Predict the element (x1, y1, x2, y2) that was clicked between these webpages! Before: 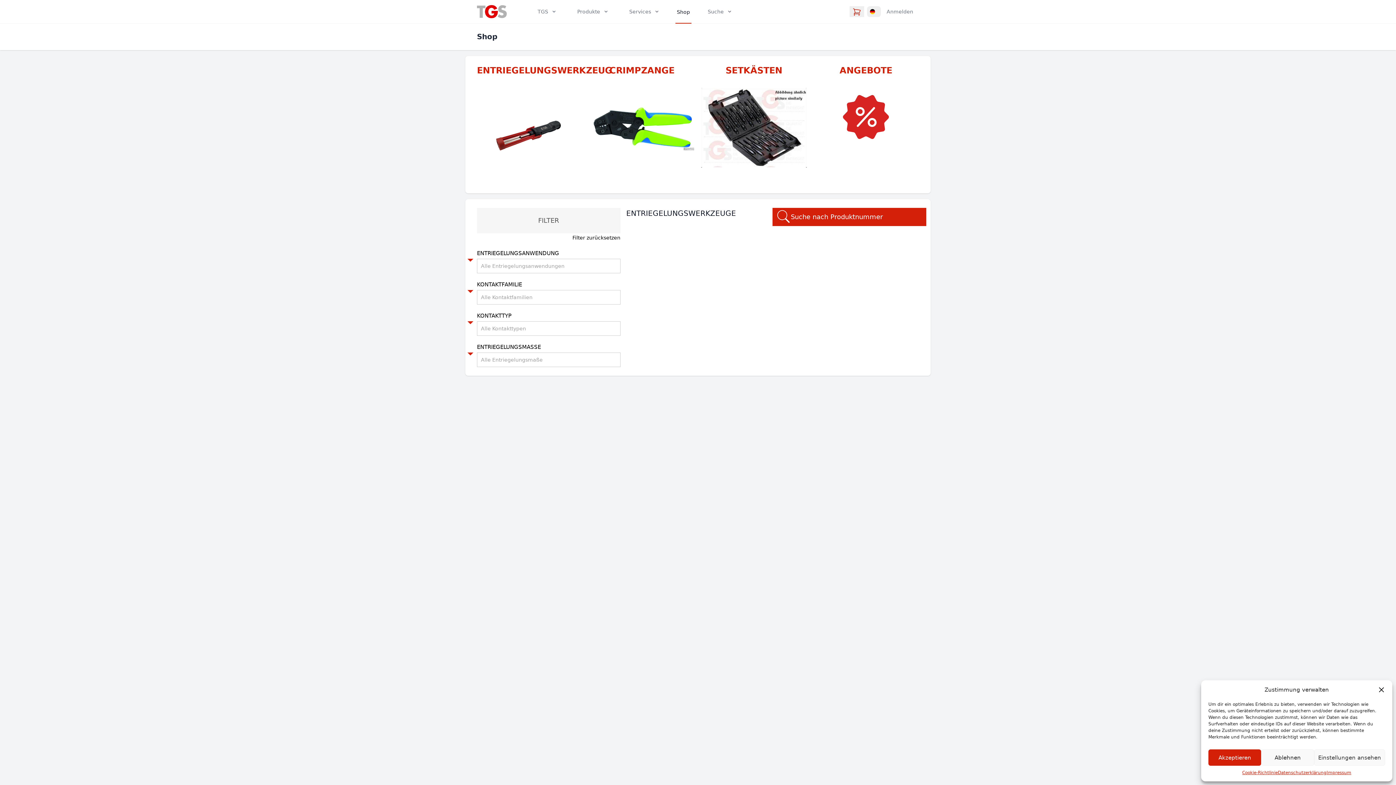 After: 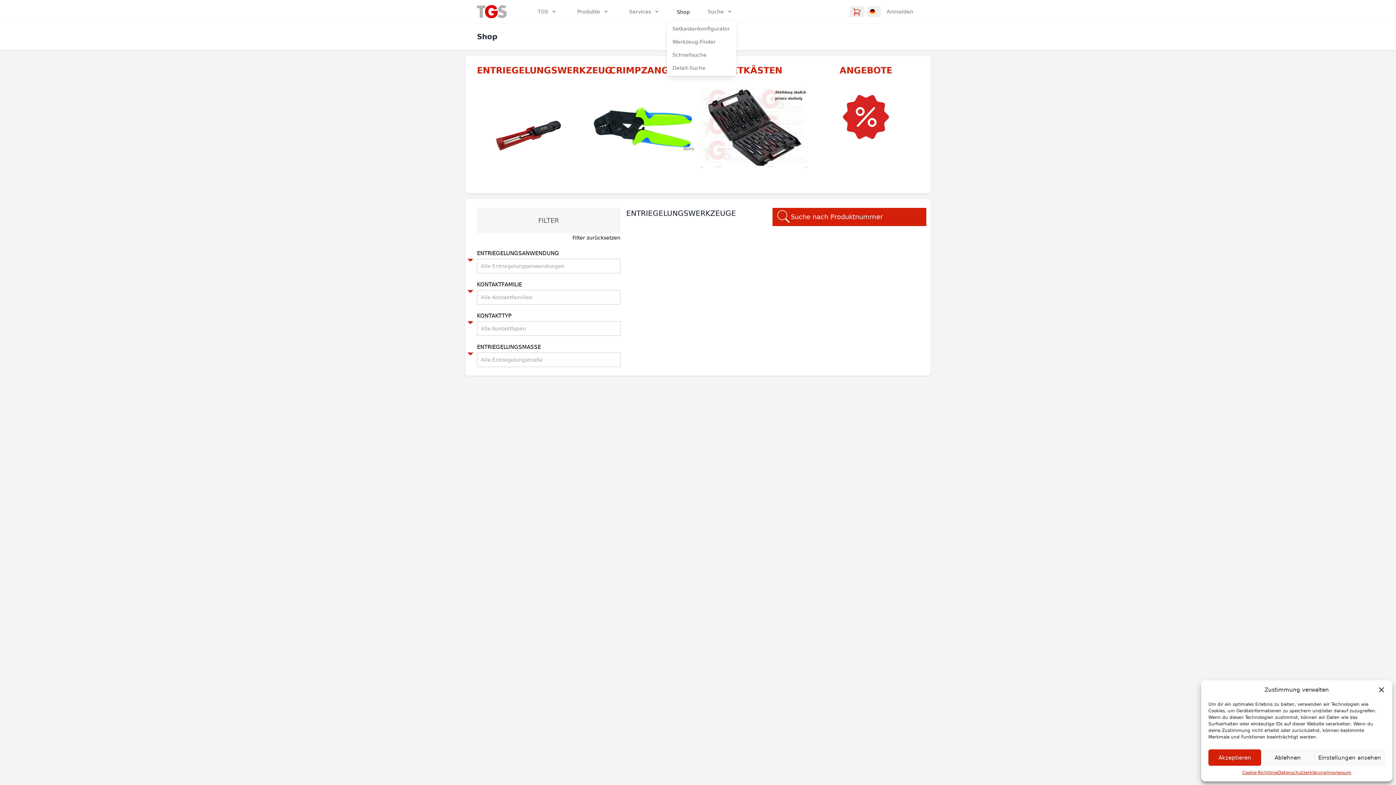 Action: bbox: (703, 0, 736, 17) label: Suche